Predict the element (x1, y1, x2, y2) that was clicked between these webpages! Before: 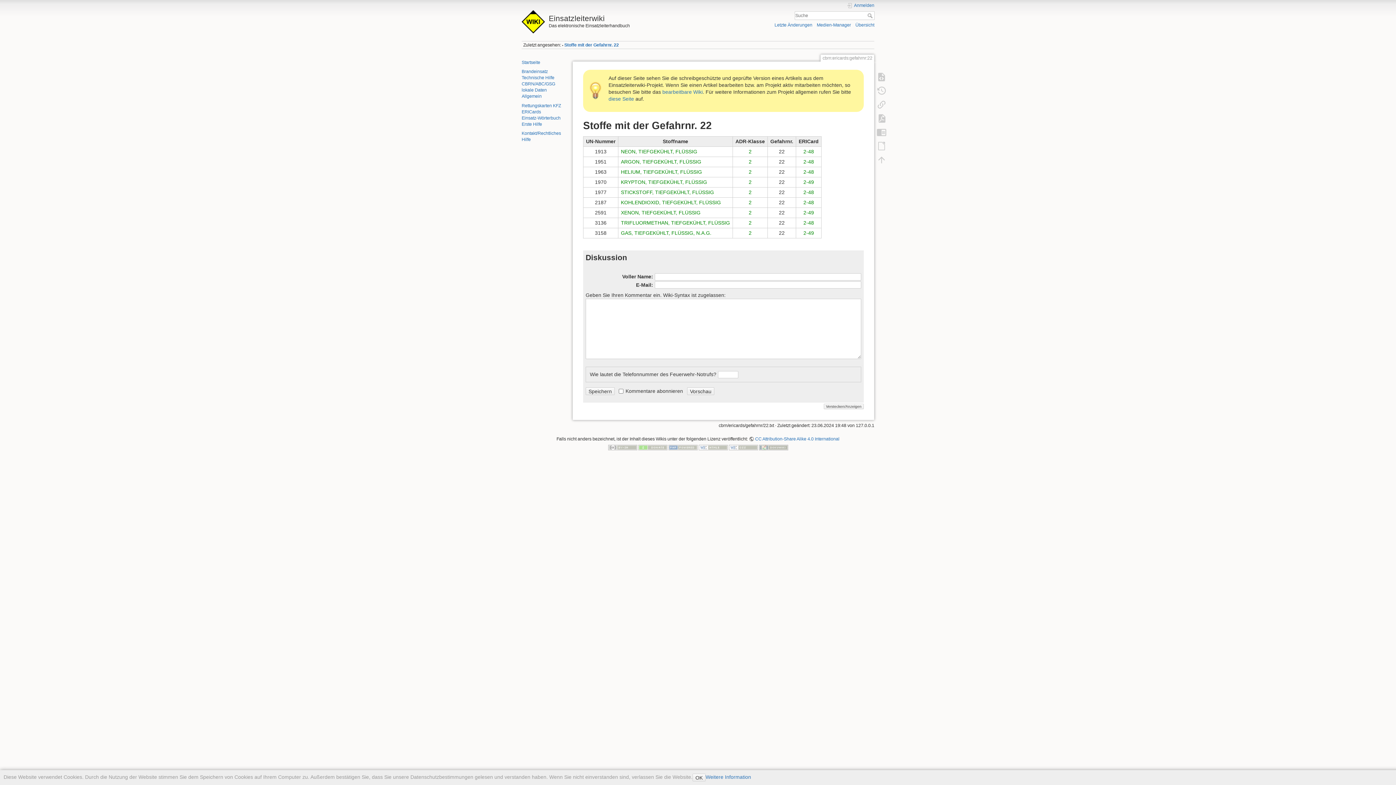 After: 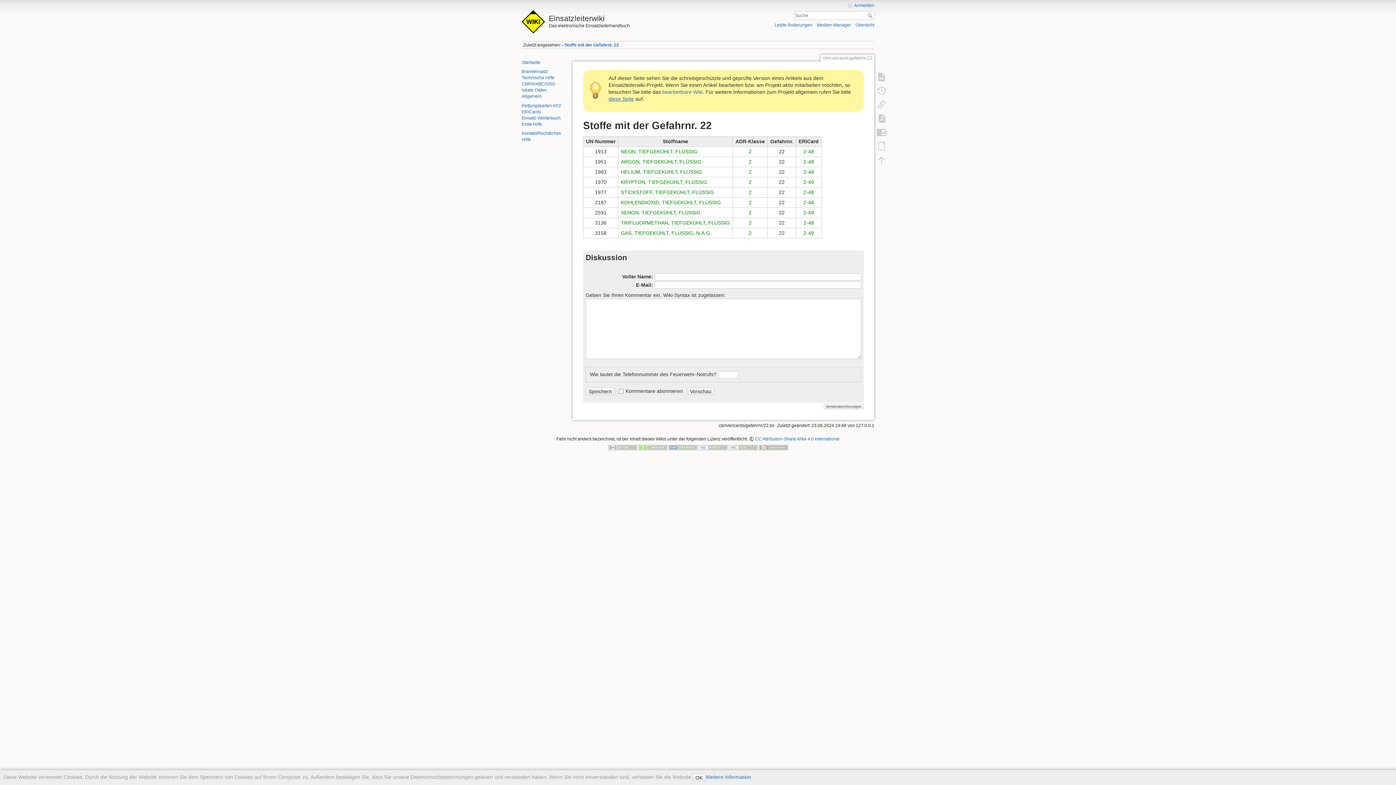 Action: bbox: (608, 95, 634, 101) label: diese Seite